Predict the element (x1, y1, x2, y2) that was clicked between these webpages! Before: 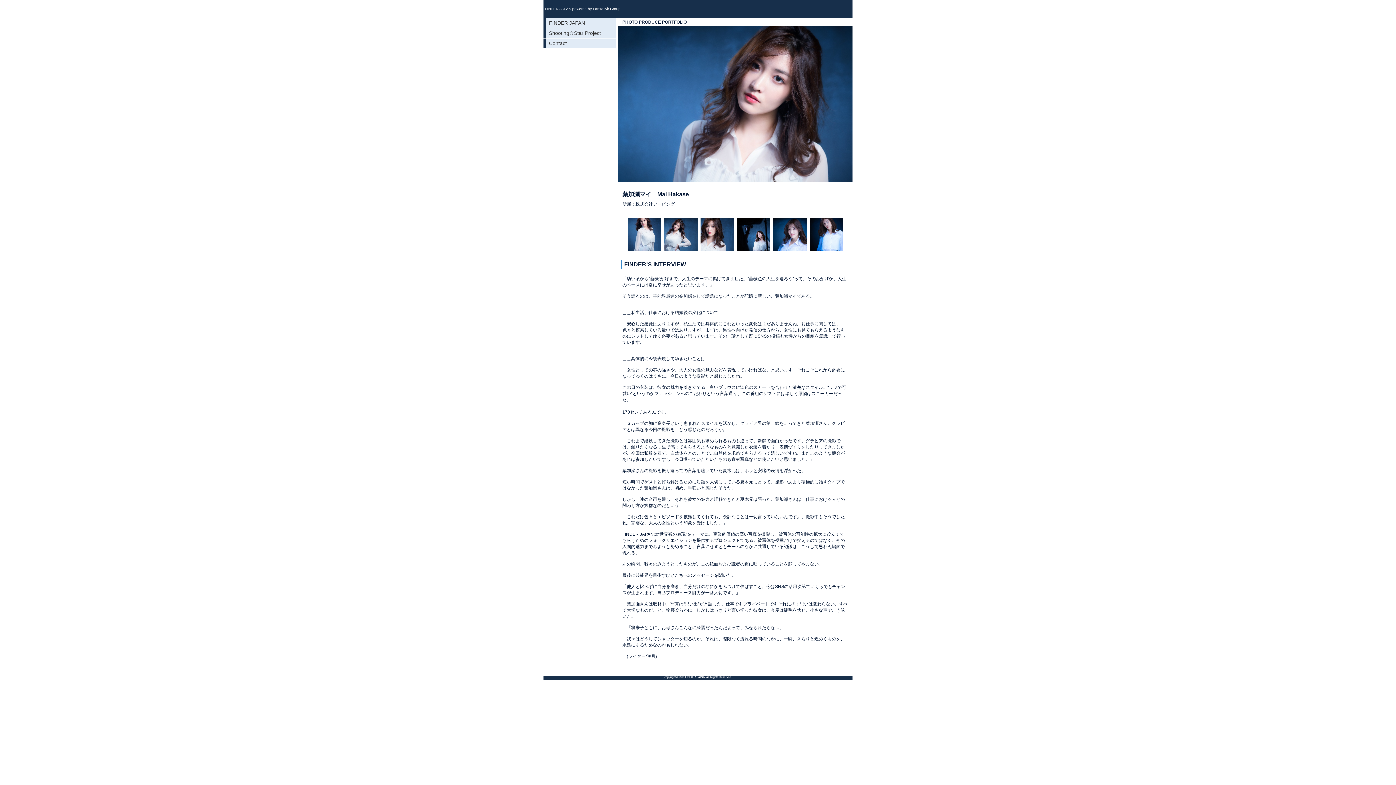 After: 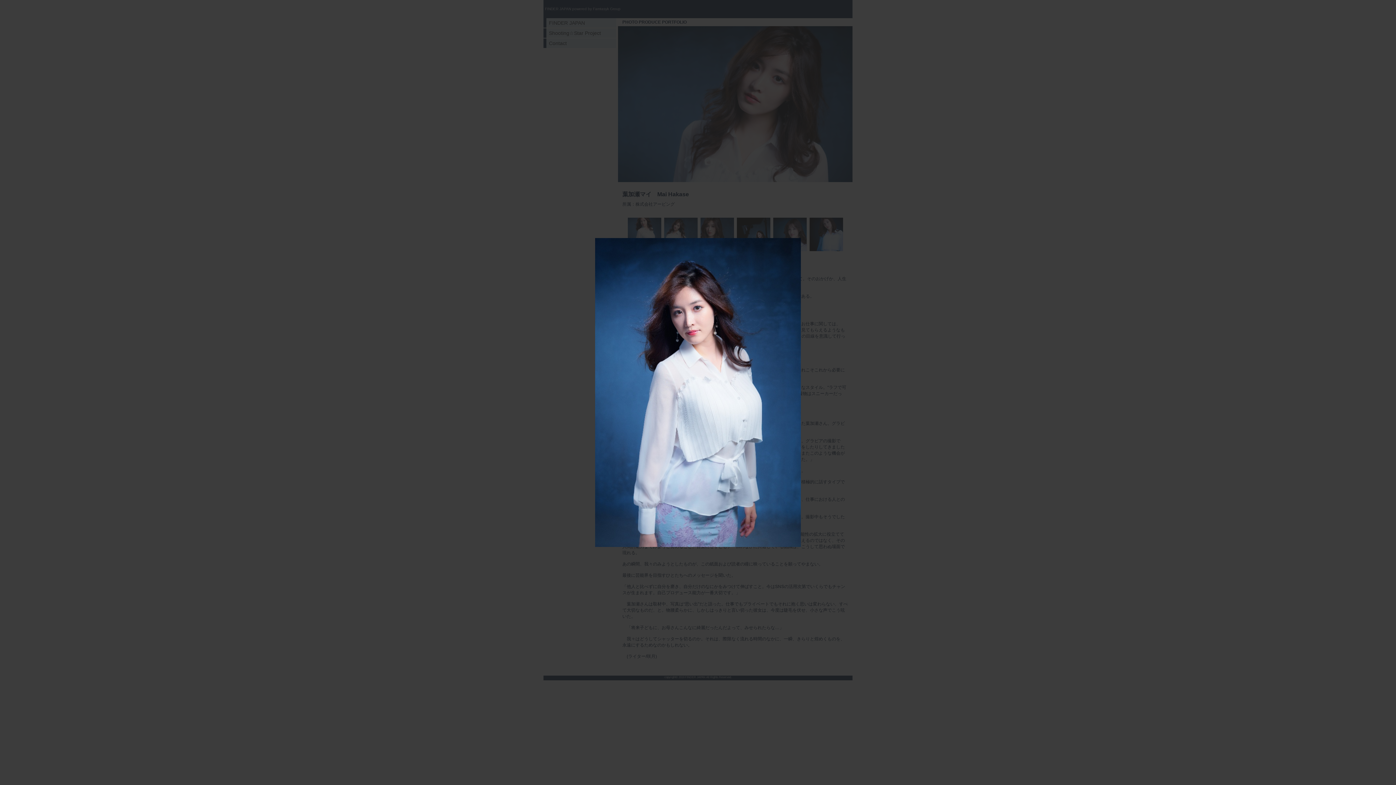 Action: bbox: (627, 217, 661, 251)